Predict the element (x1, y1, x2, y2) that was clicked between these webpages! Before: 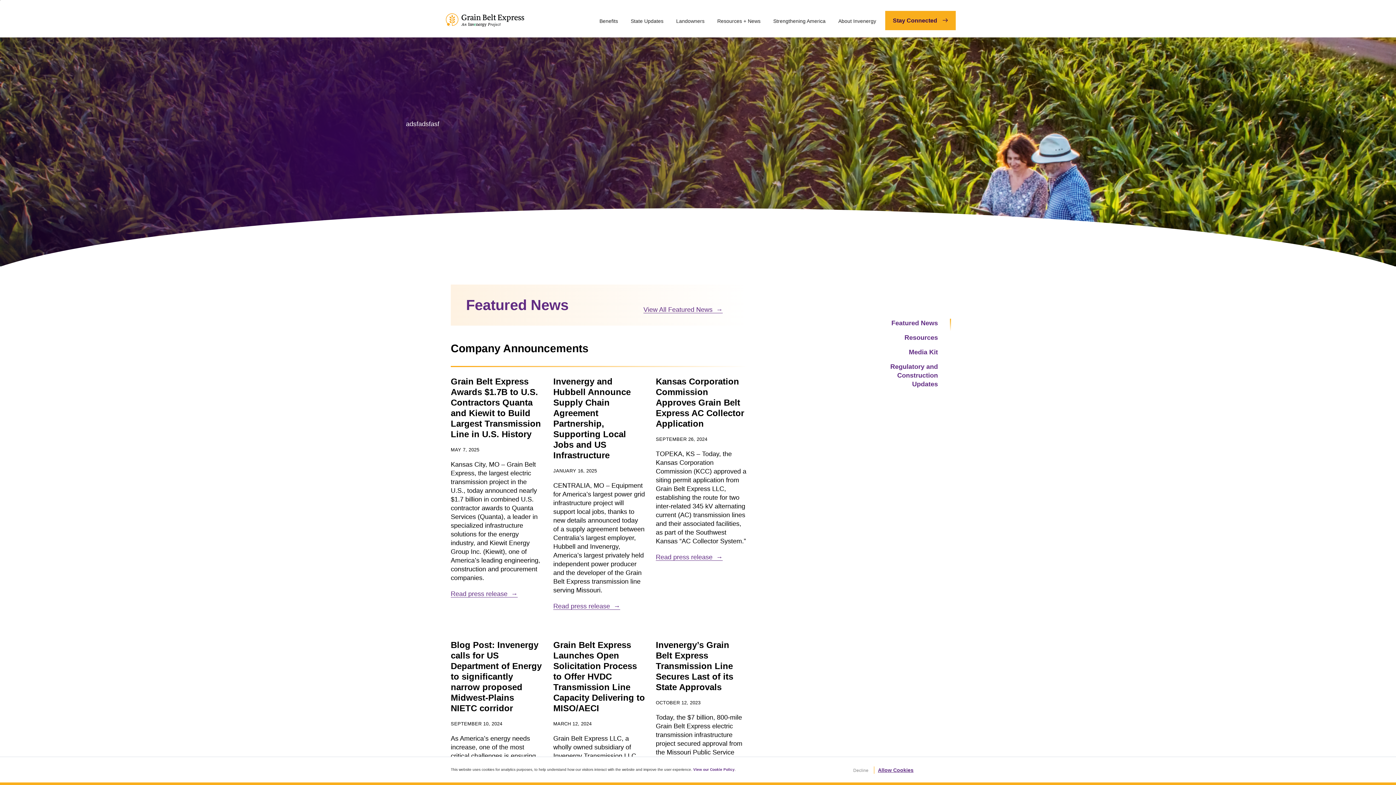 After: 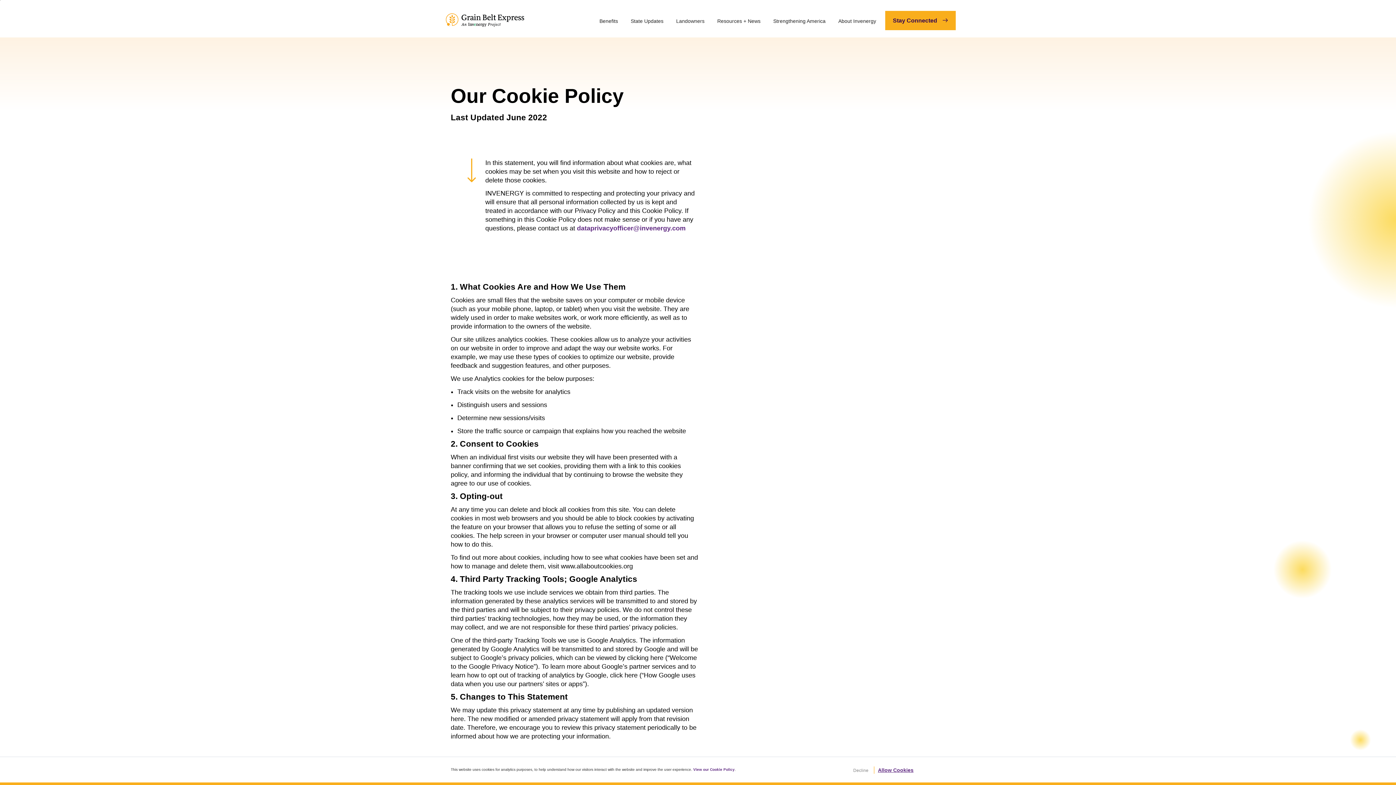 Action: label: View our Cookie Policy bbox: (693, 767, 734, 772)